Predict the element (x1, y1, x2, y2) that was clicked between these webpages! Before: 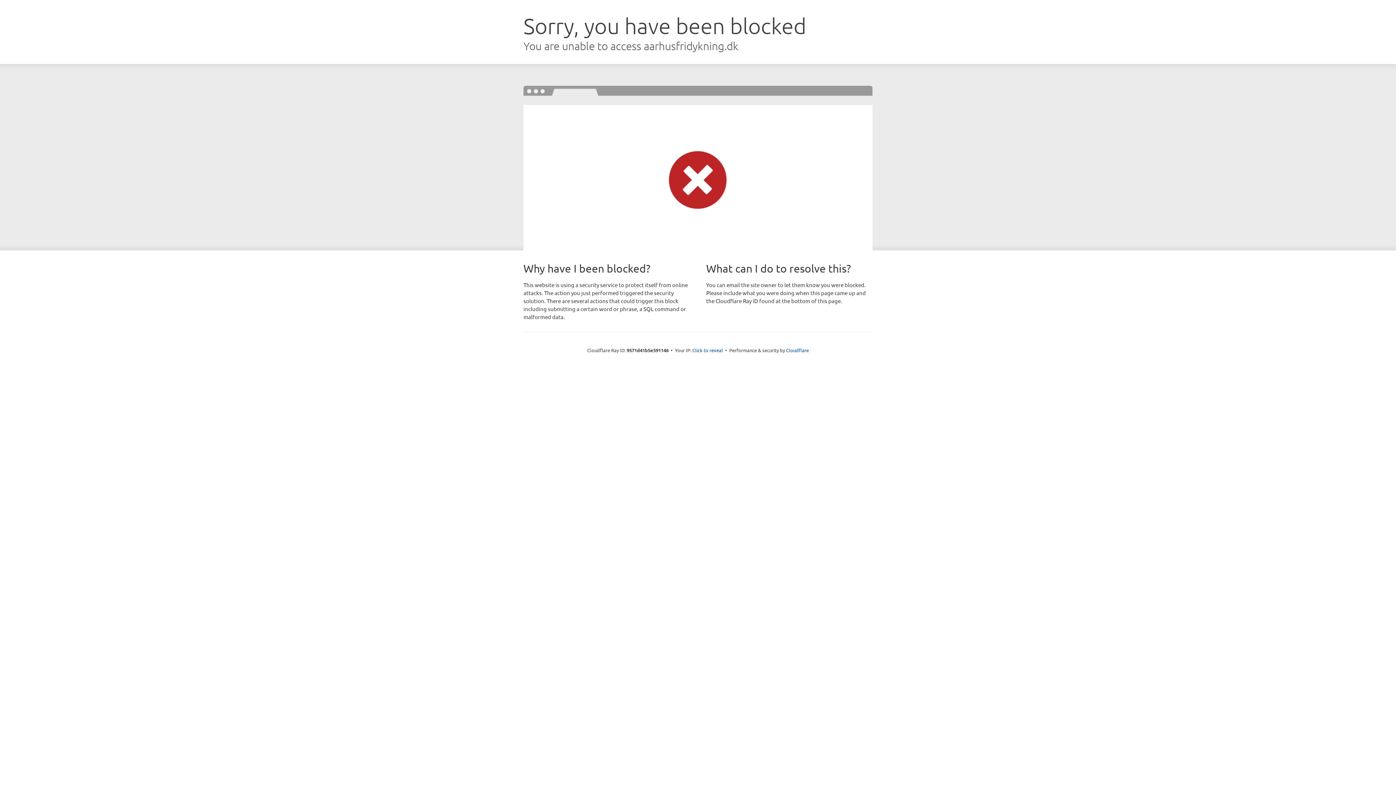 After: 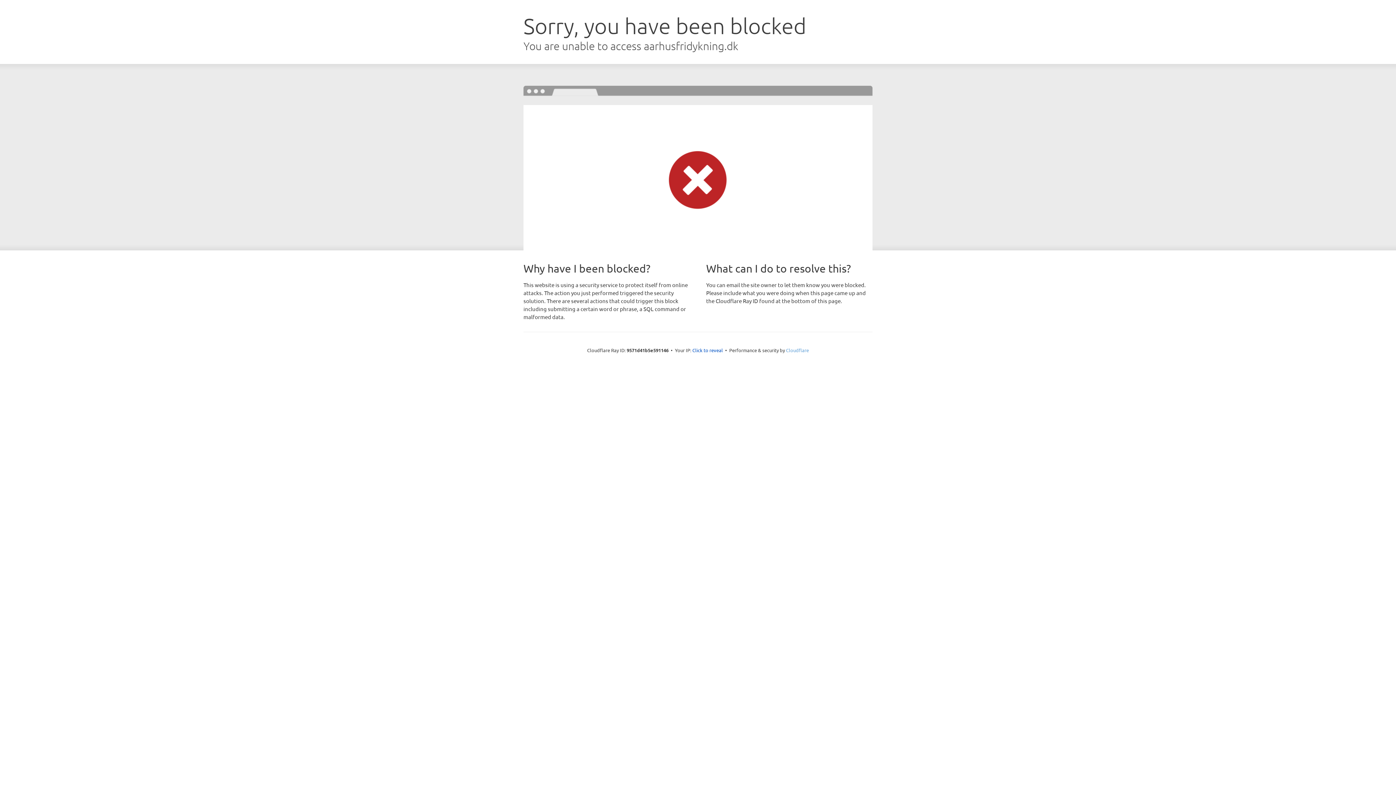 Action: label: Cloudflare bbox: (786, 347, 809, 353)